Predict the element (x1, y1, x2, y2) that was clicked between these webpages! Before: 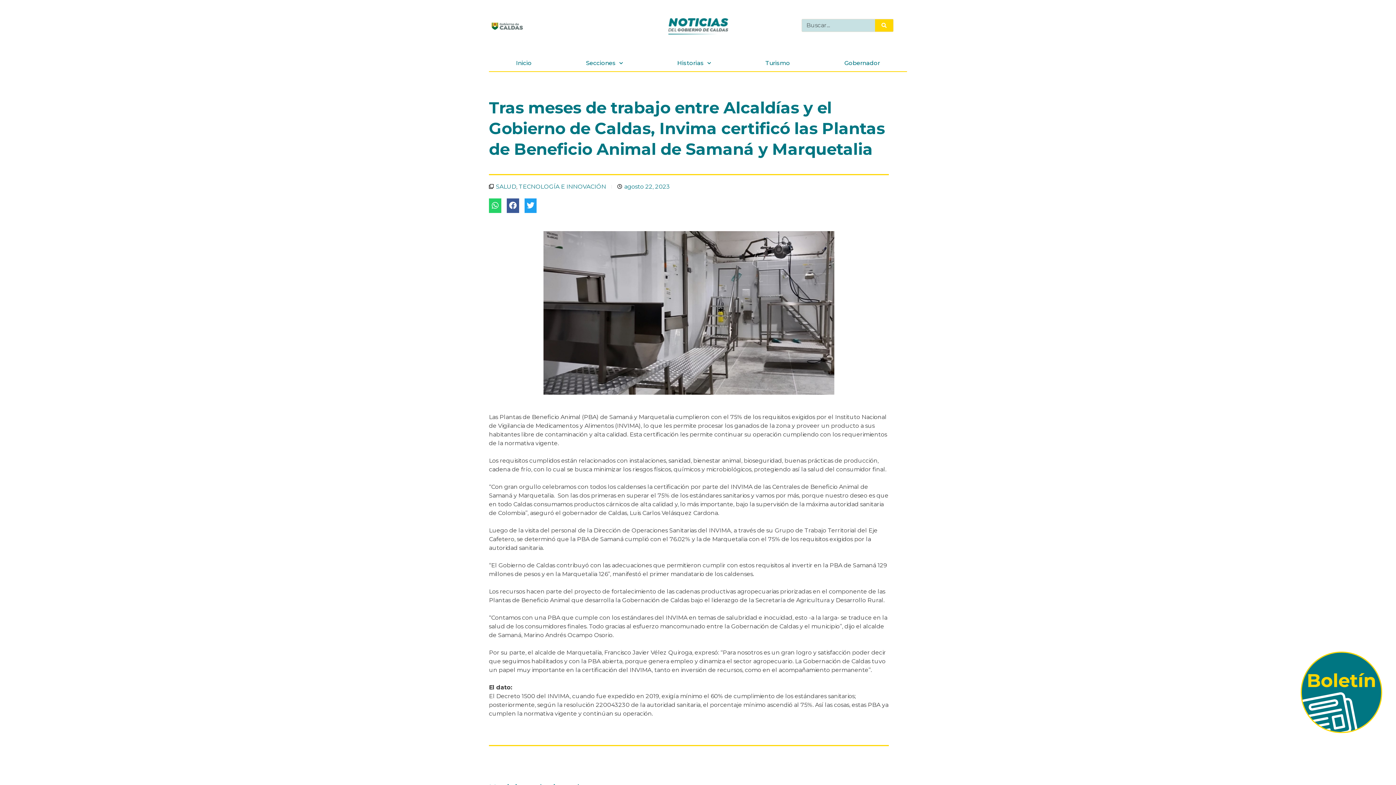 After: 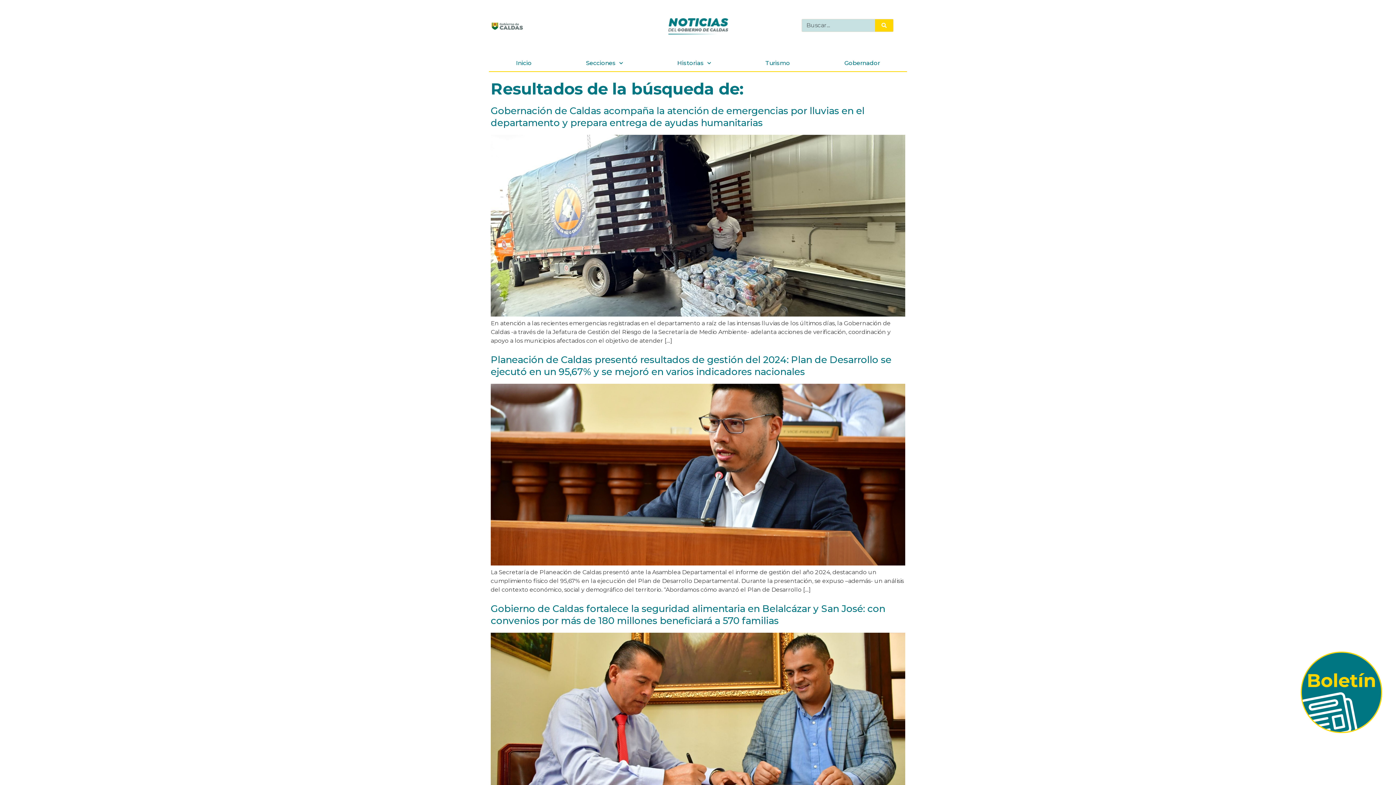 Action: bbox: (875, 19, 893, 31) label: Buscar